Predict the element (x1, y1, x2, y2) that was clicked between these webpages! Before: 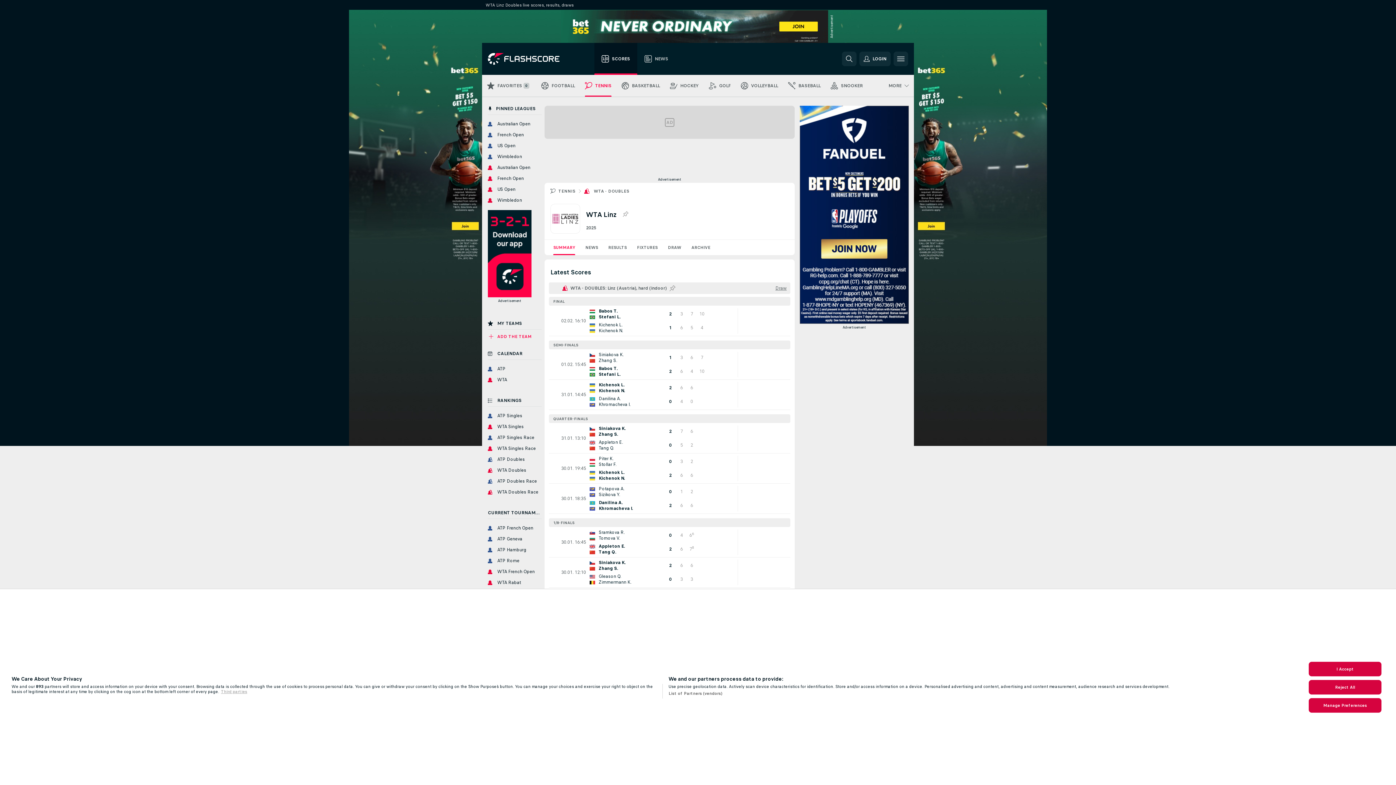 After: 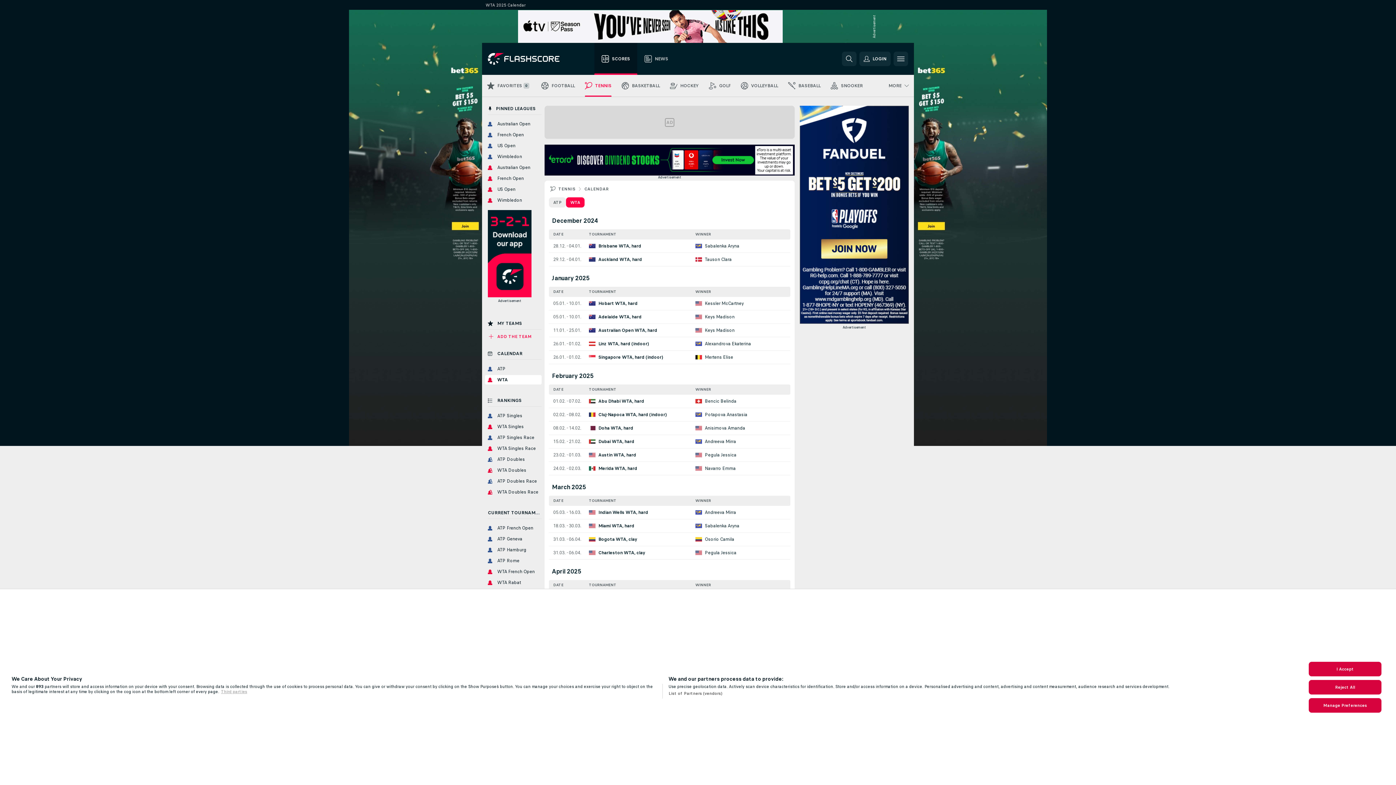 Action: label: WTA bbox: (485, 375, 541, 384)